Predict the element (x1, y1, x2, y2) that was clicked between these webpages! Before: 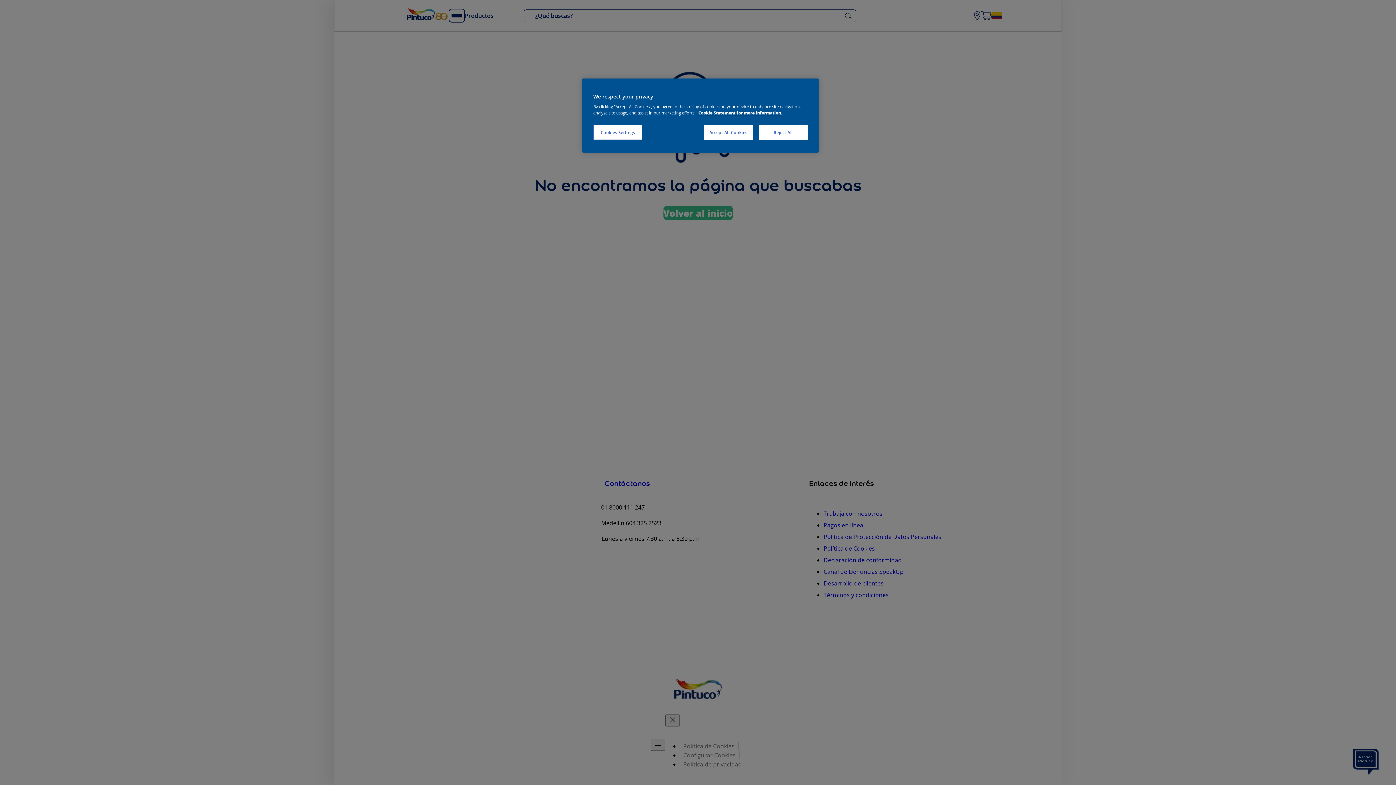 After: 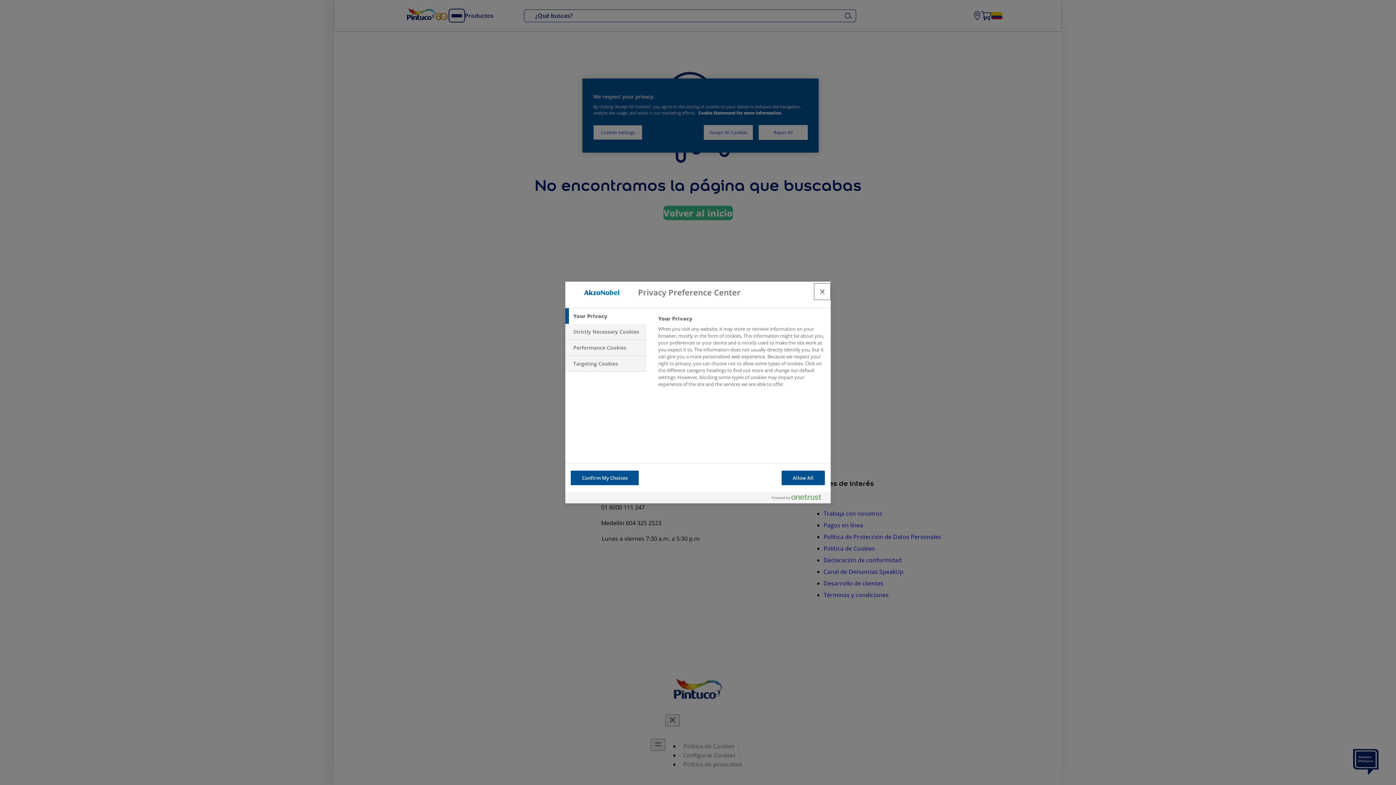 Action: bbox: (593, 125, 642, 140) label: Cookies Settings